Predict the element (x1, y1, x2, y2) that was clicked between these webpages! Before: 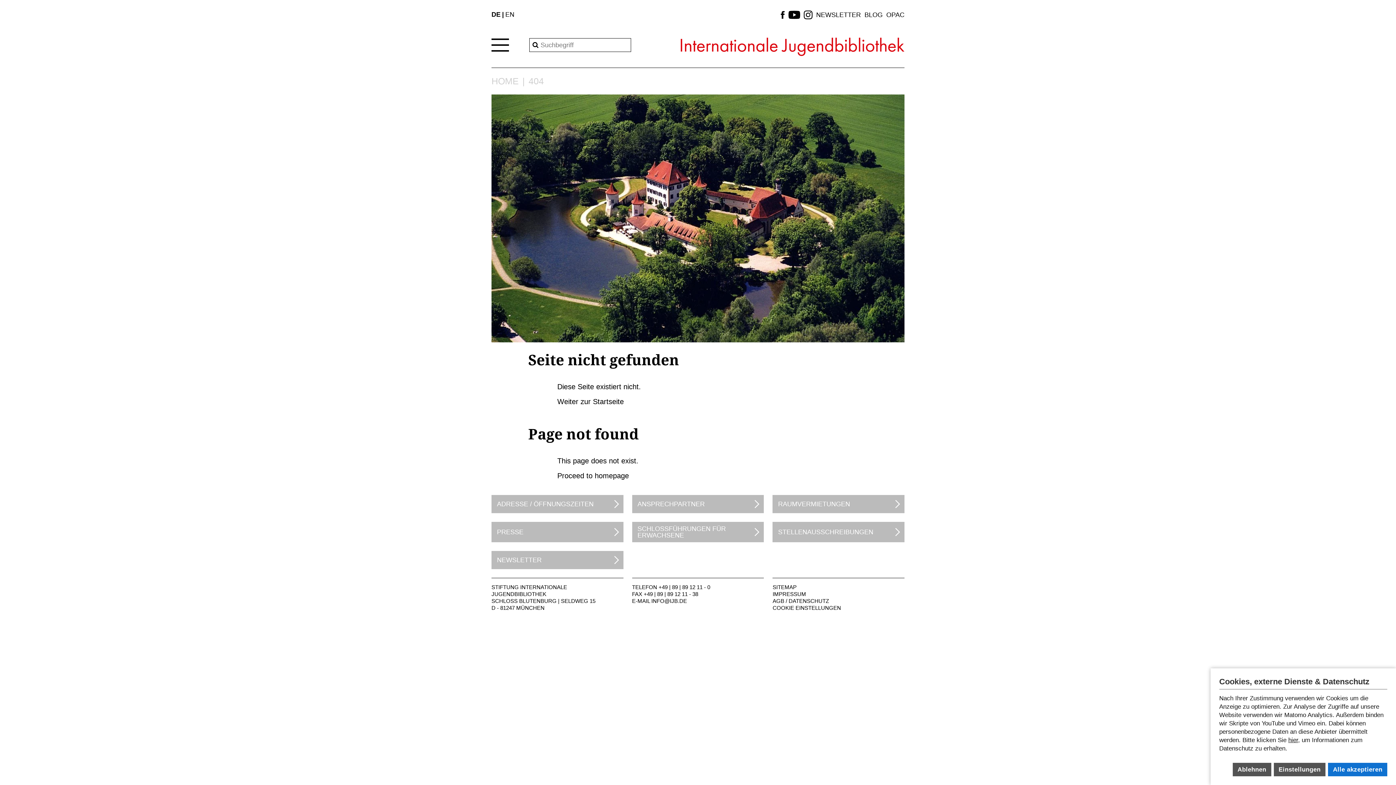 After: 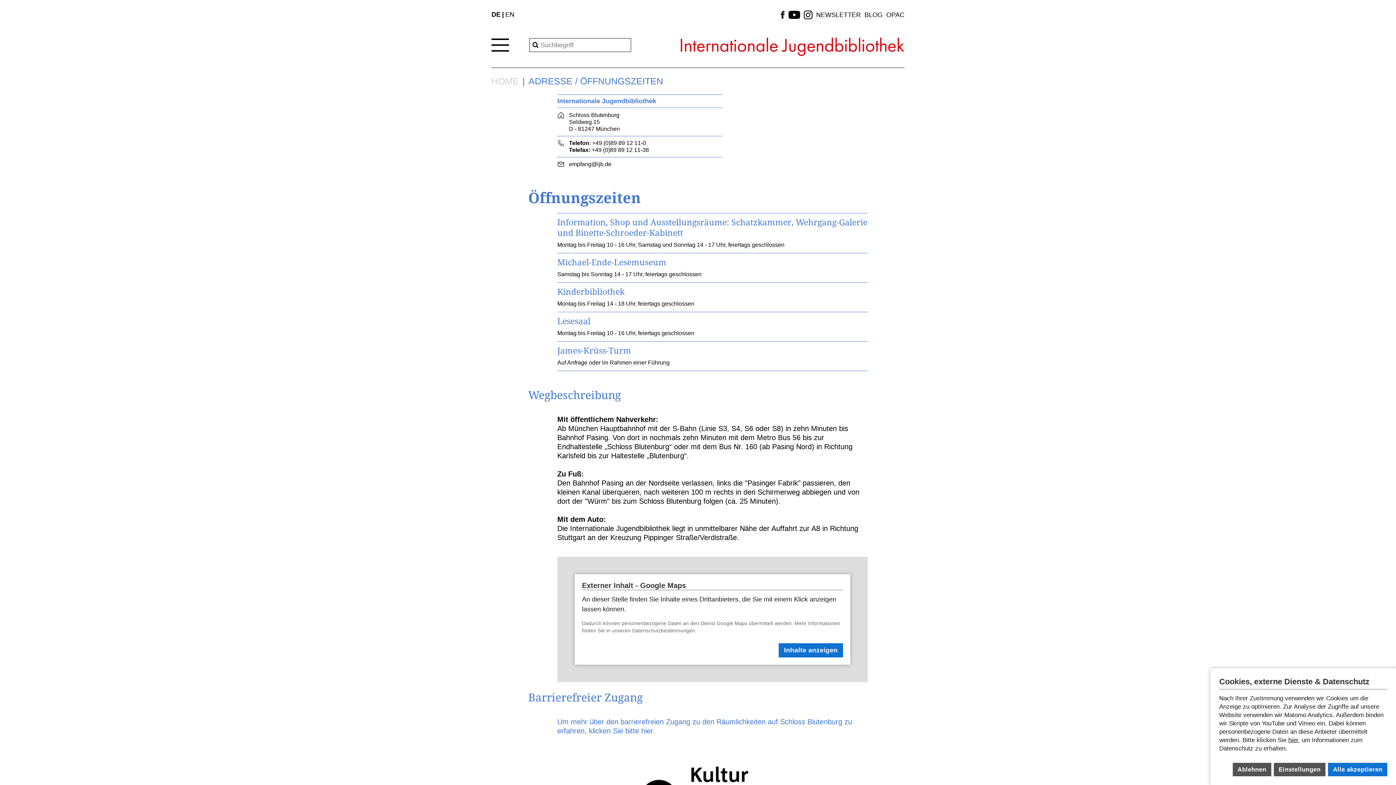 Action: bbox: (491, 495, 623, 513) label: ADRESSE / ÖFFNUNGSZEITEN